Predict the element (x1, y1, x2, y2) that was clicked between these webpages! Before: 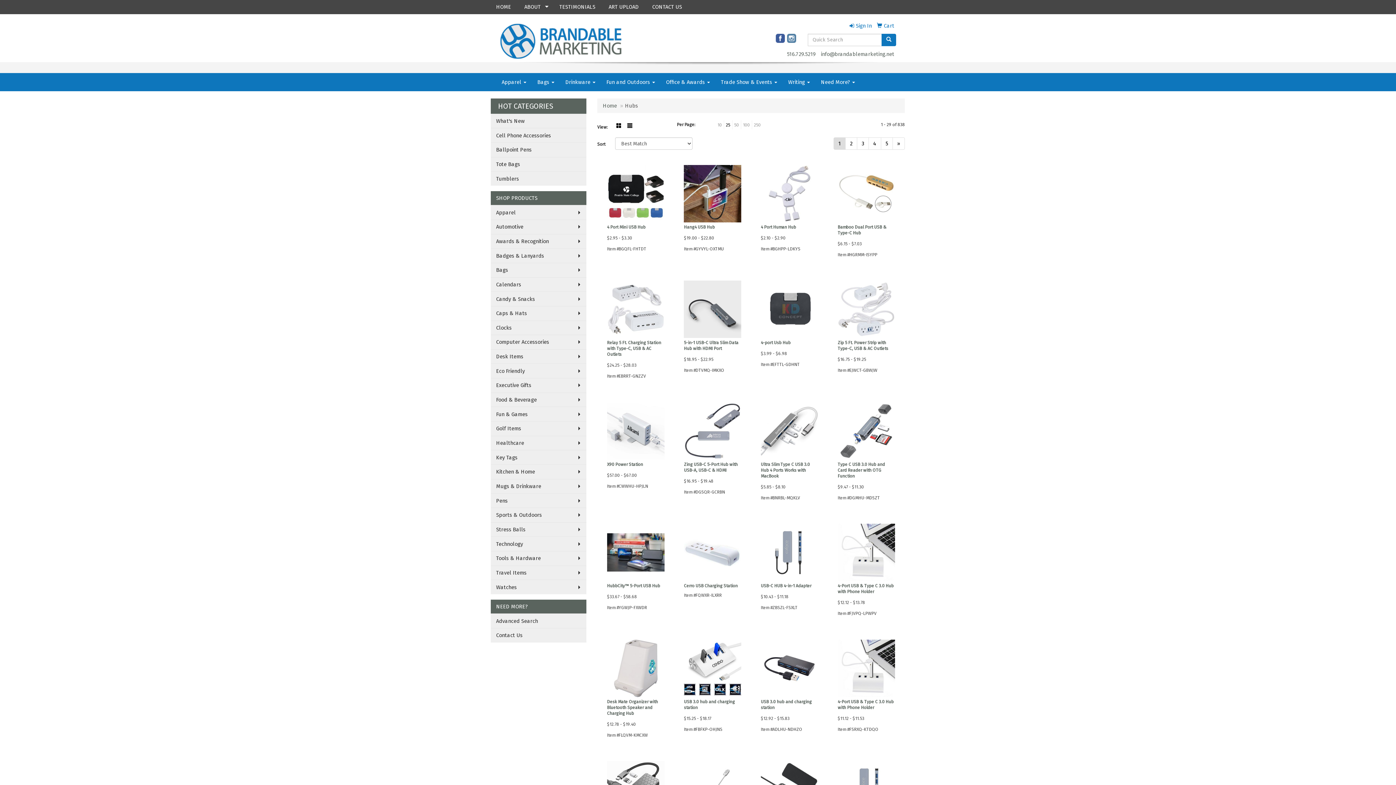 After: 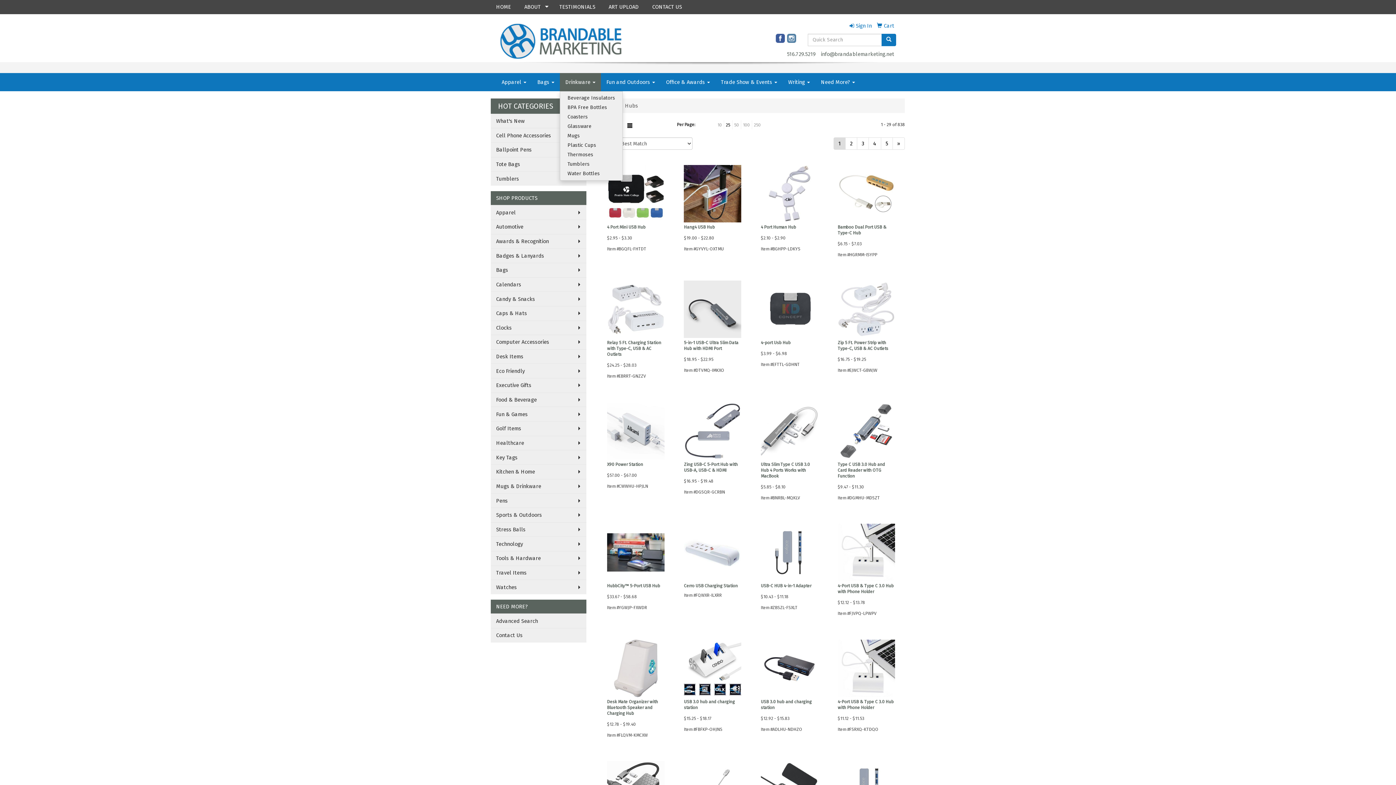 Action: bbox: (560, 72, 601, 91) label: Drinkware 